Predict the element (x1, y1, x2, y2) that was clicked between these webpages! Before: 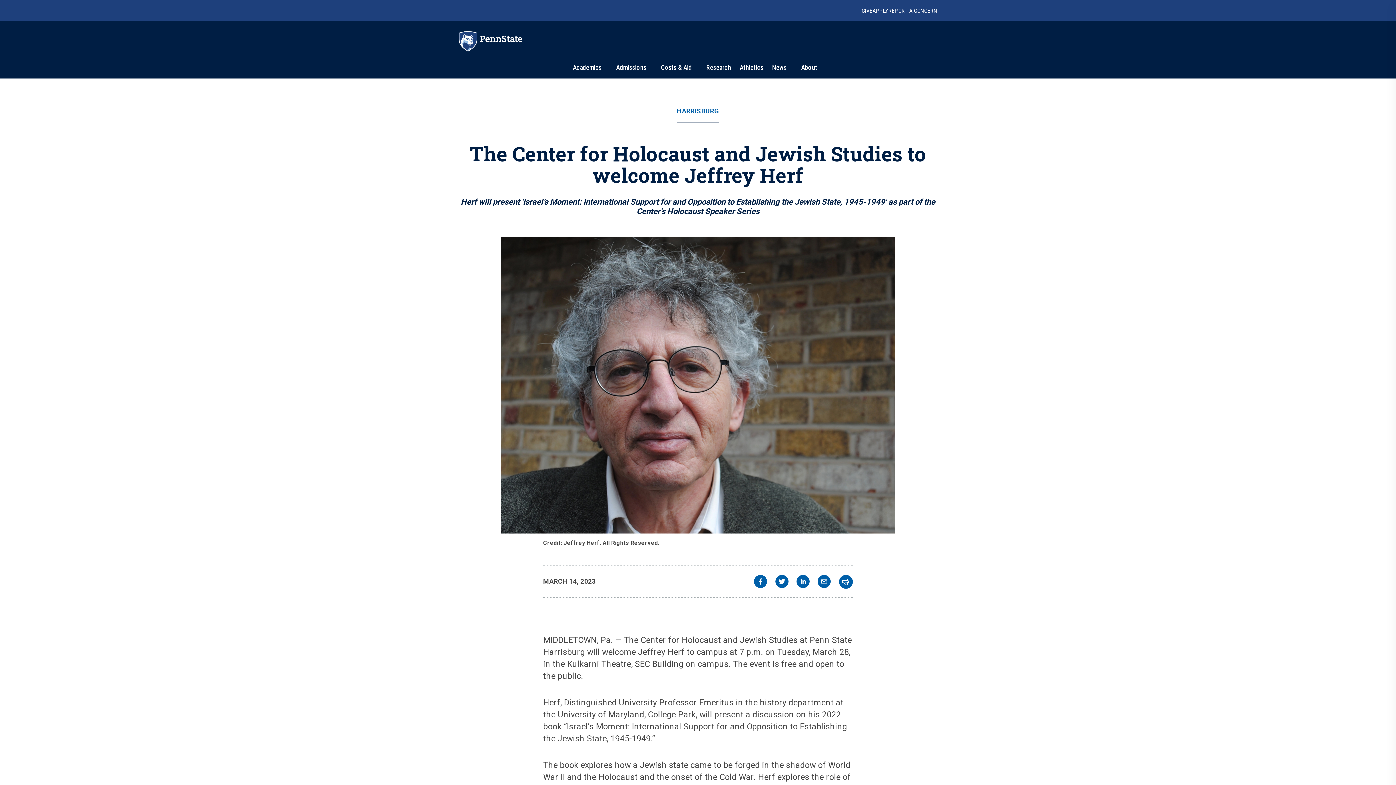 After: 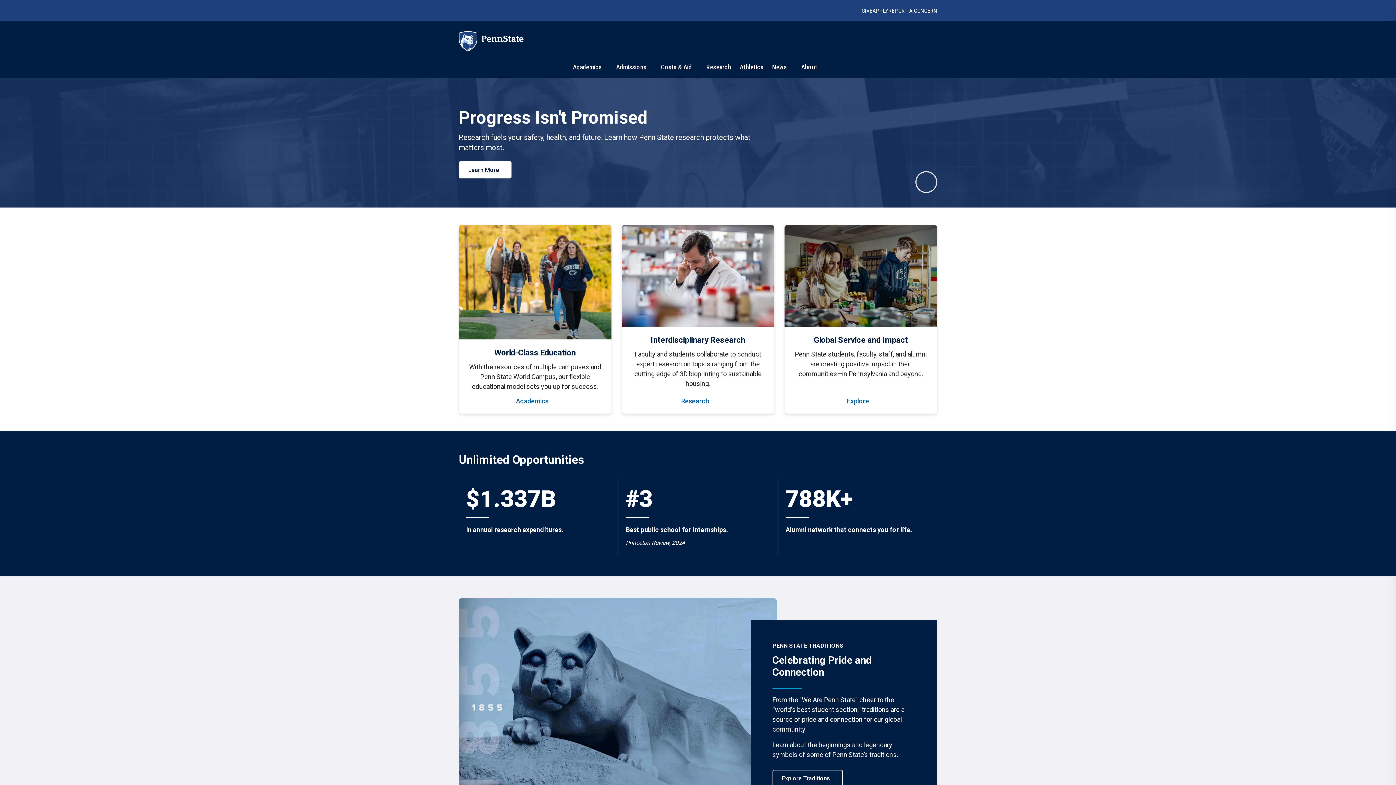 Action: bbox: (458, 31, 480, 53)